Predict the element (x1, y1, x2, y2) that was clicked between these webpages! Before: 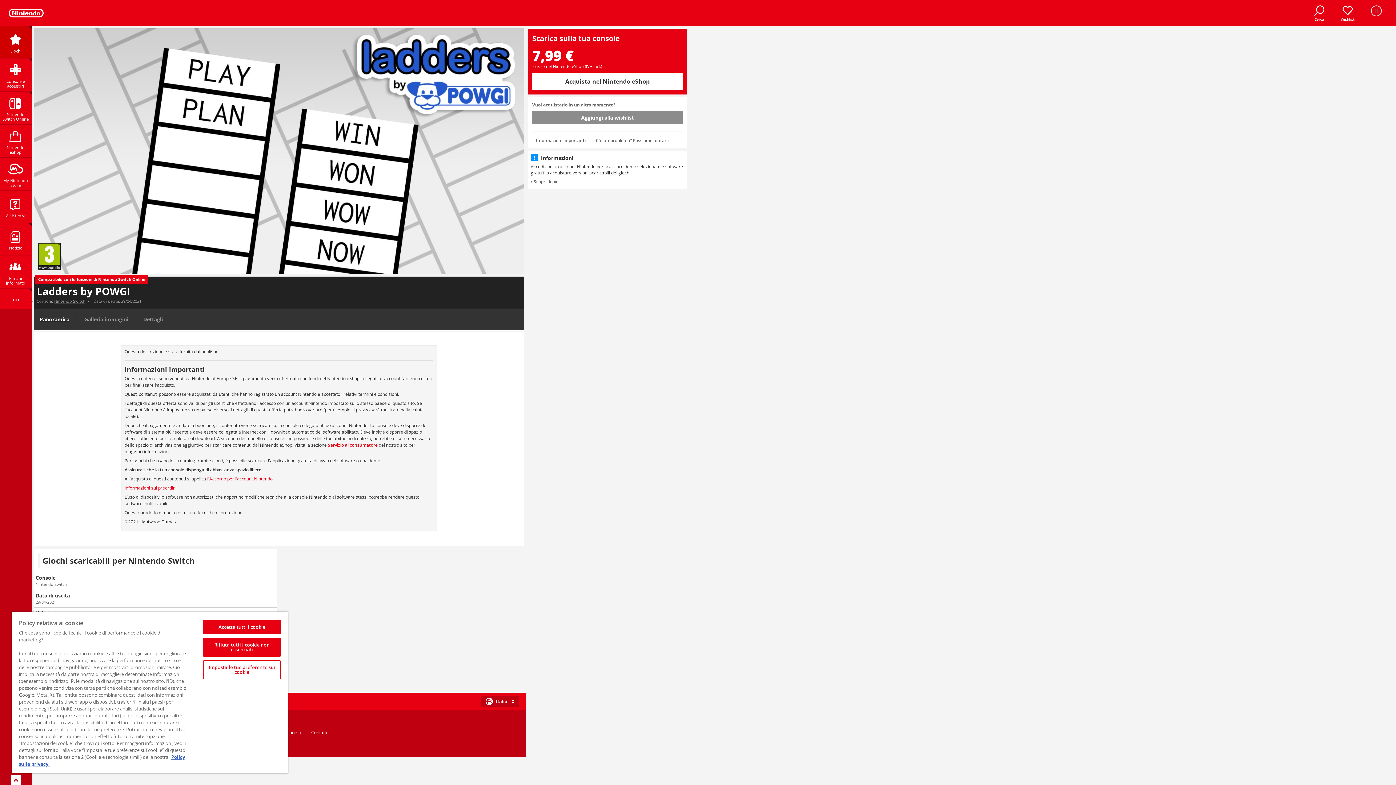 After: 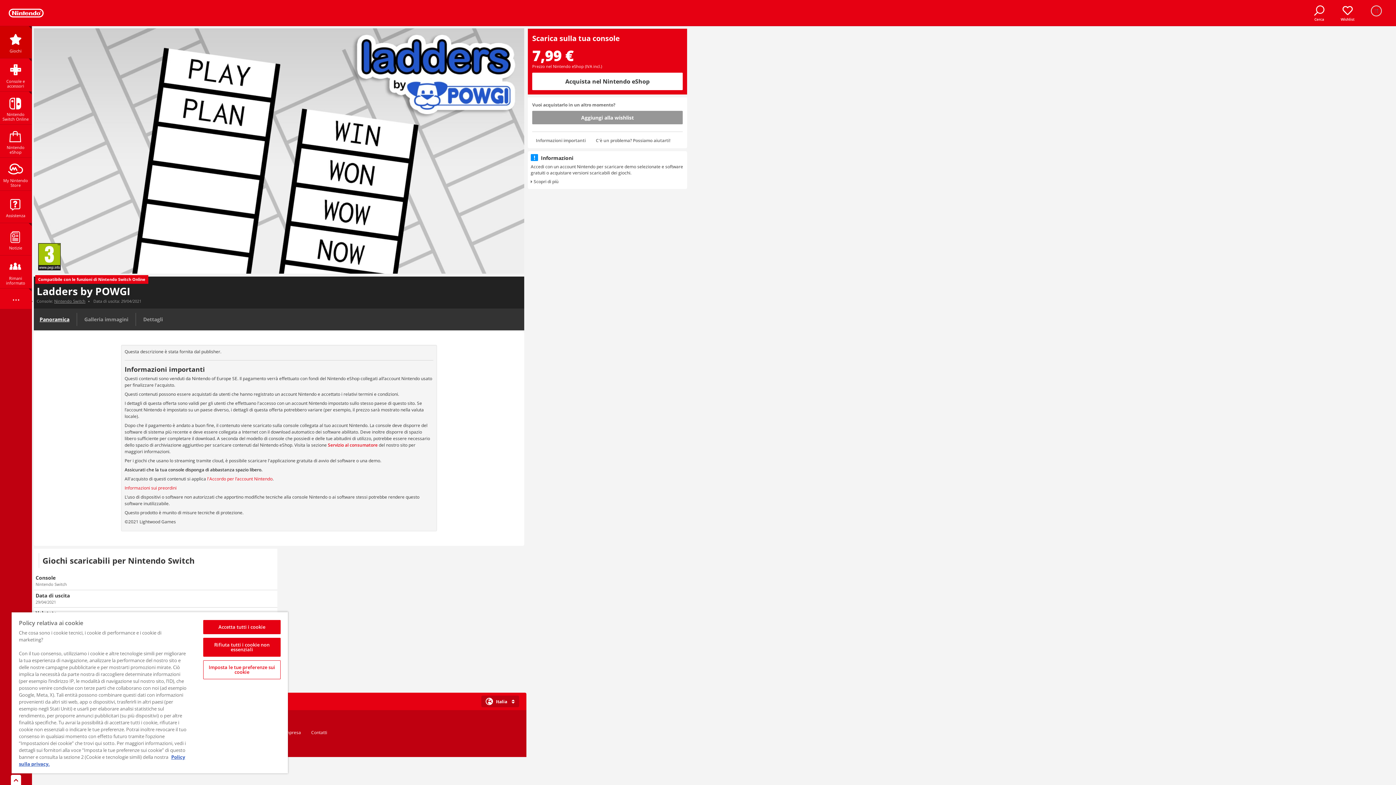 Action: label: Aggiungi alla wishlist bbox: (532, 110, 682, 124)